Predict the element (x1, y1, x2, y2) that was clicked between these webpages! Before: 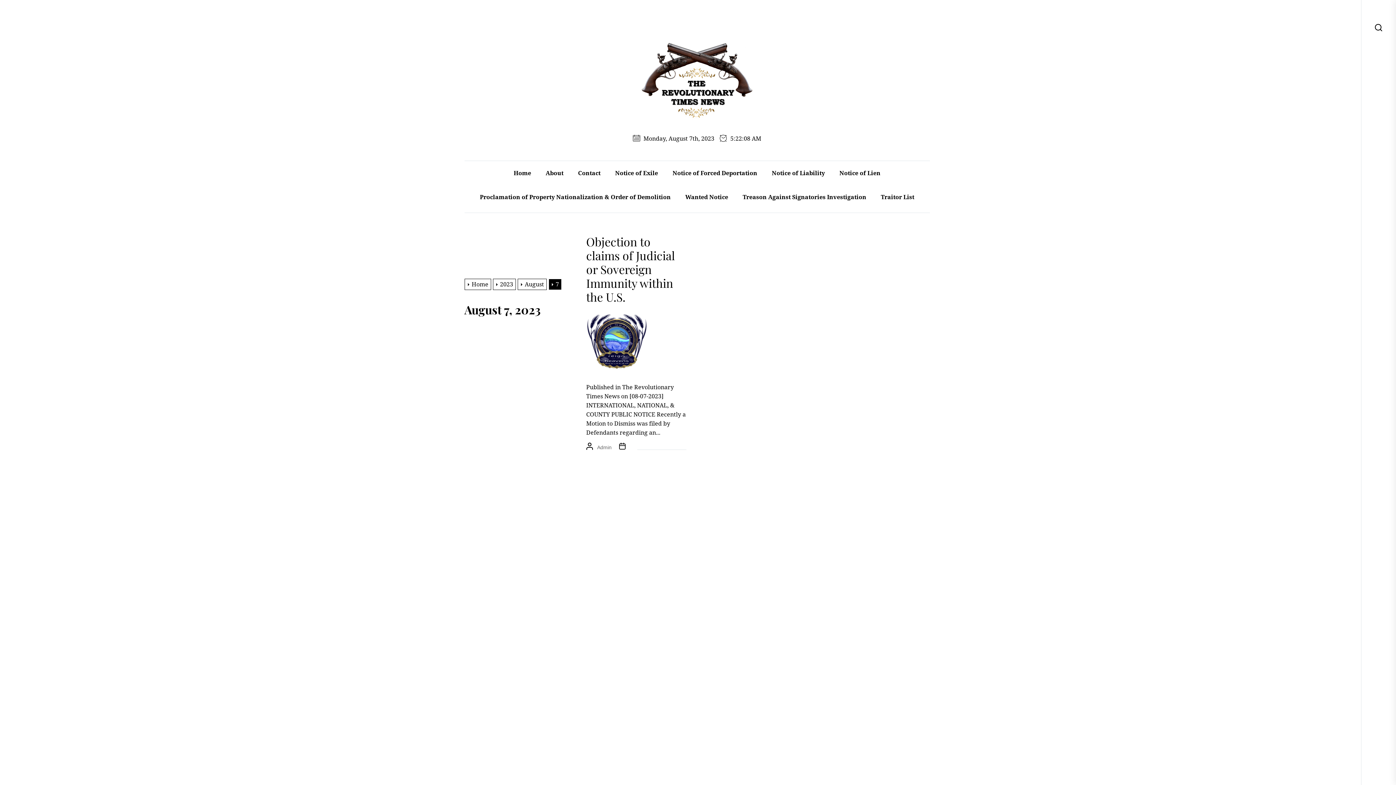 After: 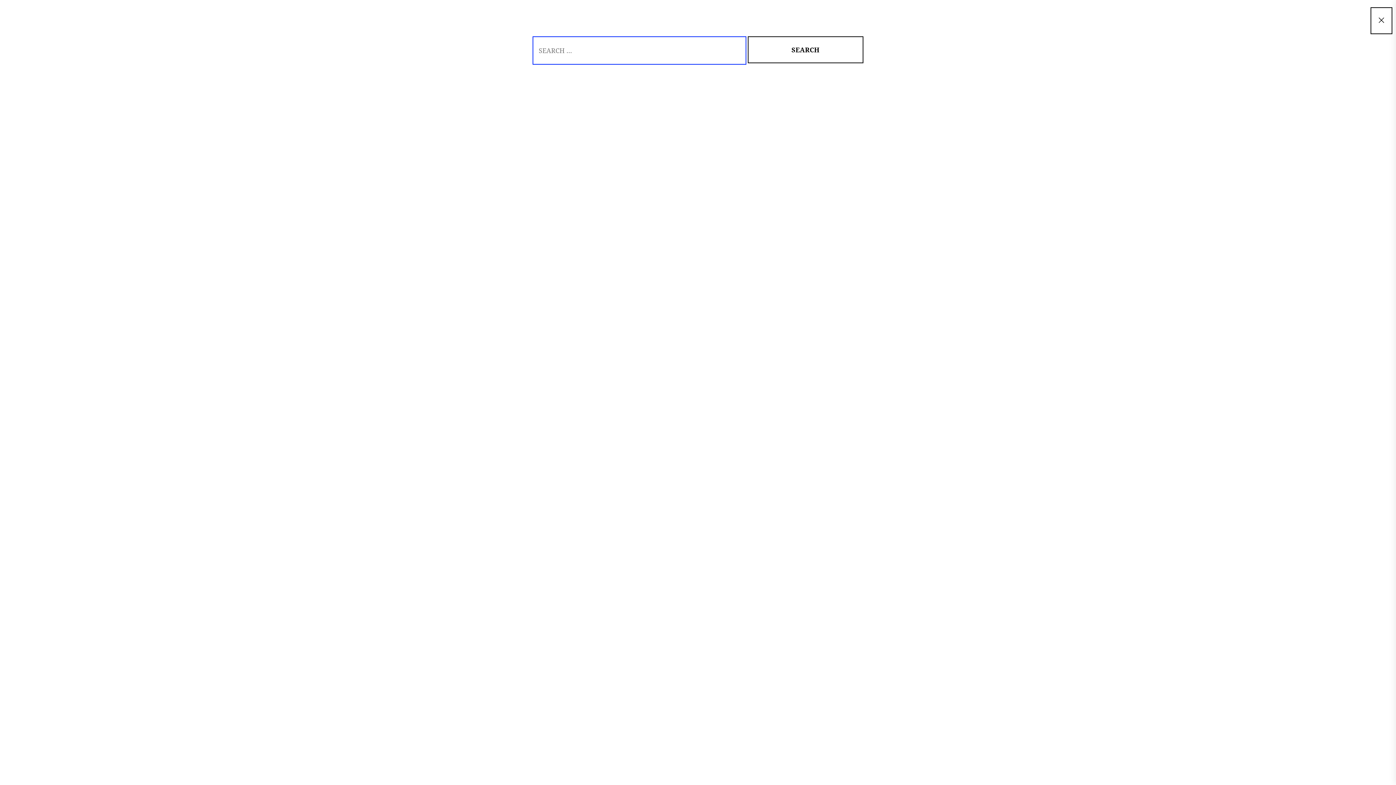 Action: bbox: (1374, 23, 1383, 32)